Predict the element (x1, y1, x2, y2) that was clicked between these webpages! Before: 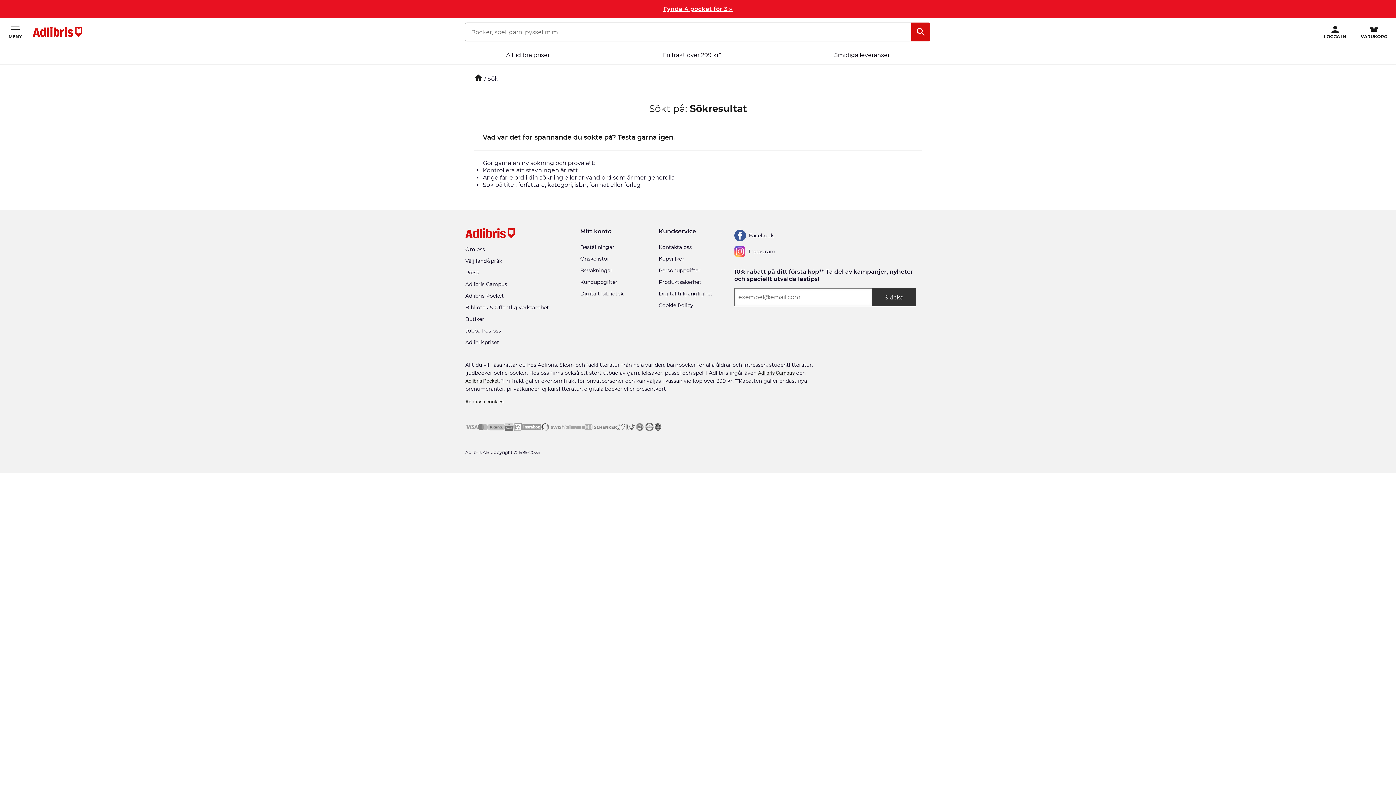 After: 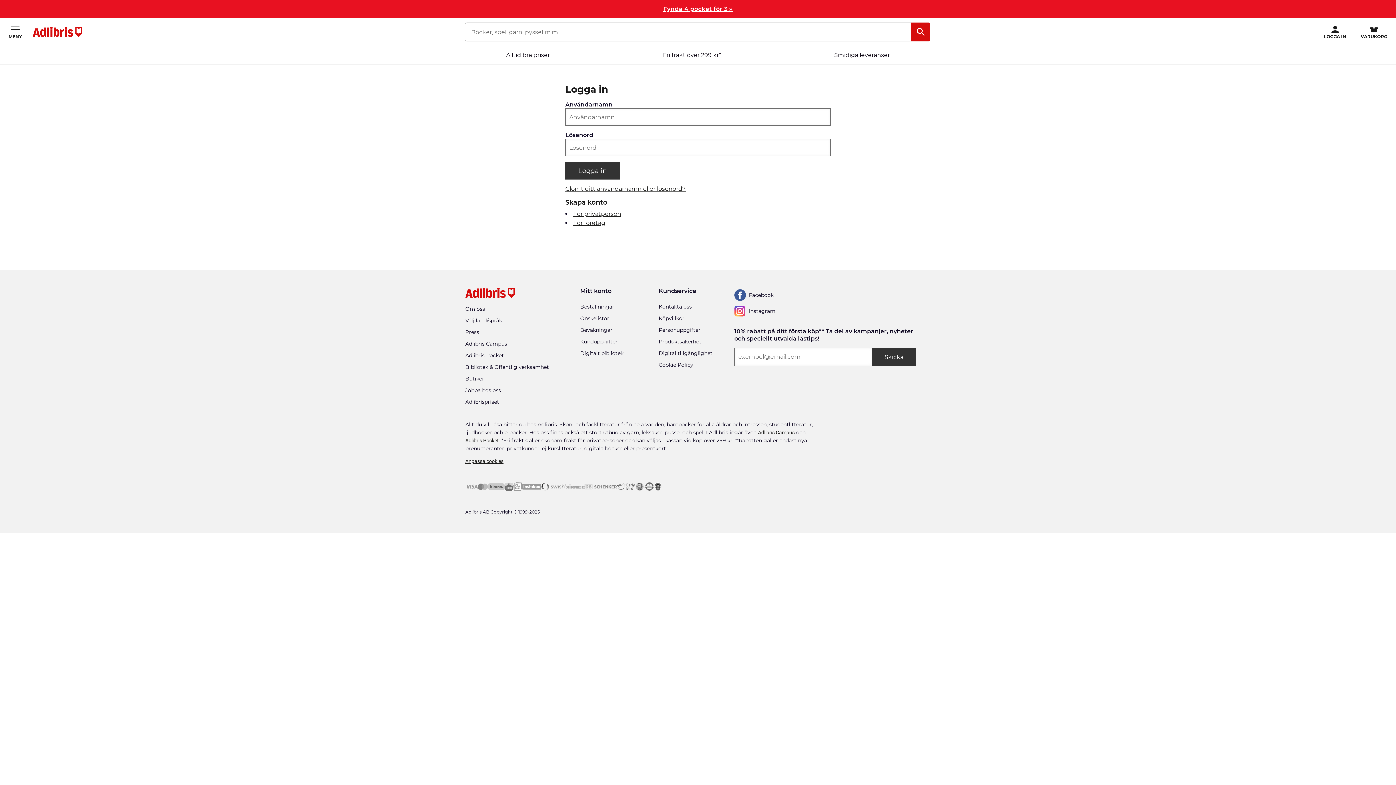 Action: label: Digitalt bibliotek bbox: (580, 290, 623, 298)